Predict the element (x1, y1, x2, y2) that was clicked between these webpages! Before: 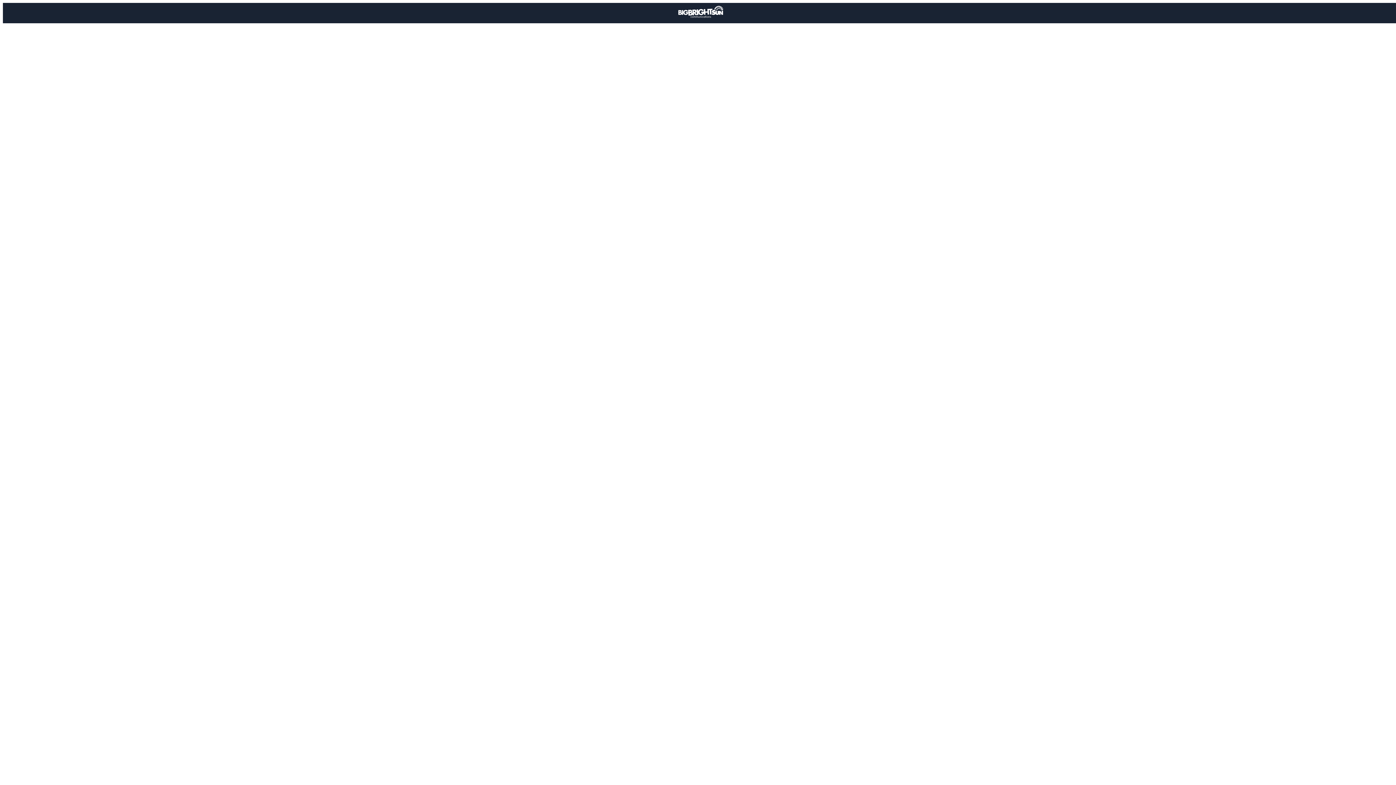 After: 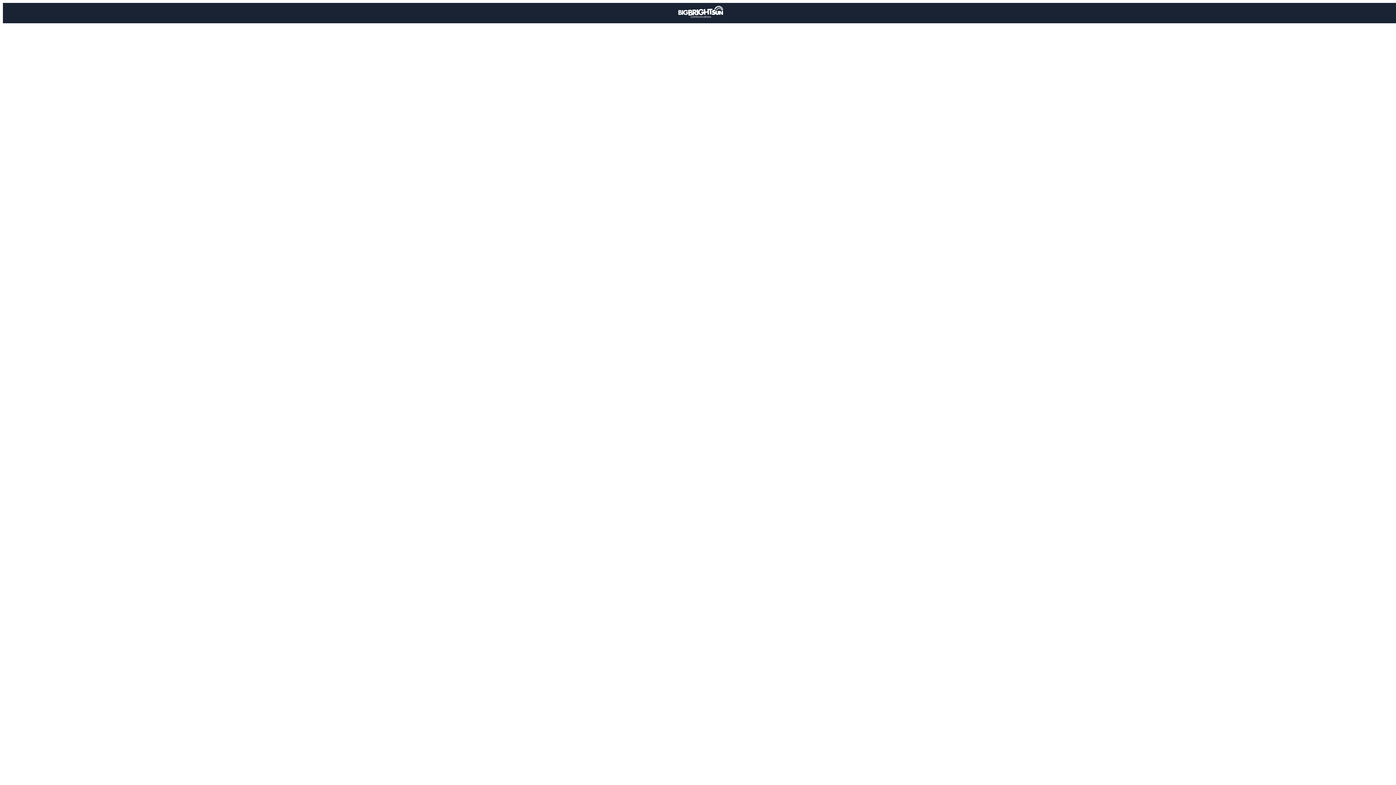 Action: bbox: (678, 10, 723, 19)